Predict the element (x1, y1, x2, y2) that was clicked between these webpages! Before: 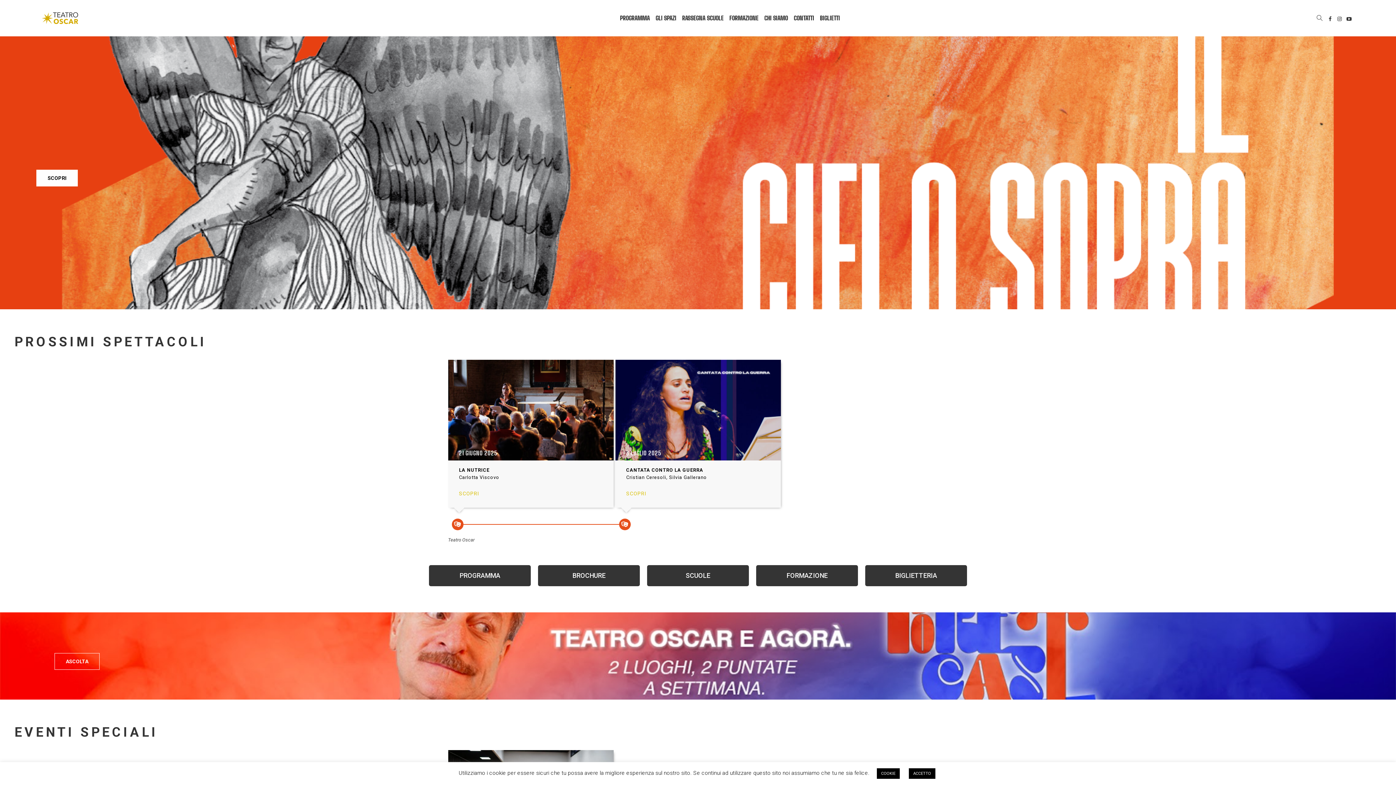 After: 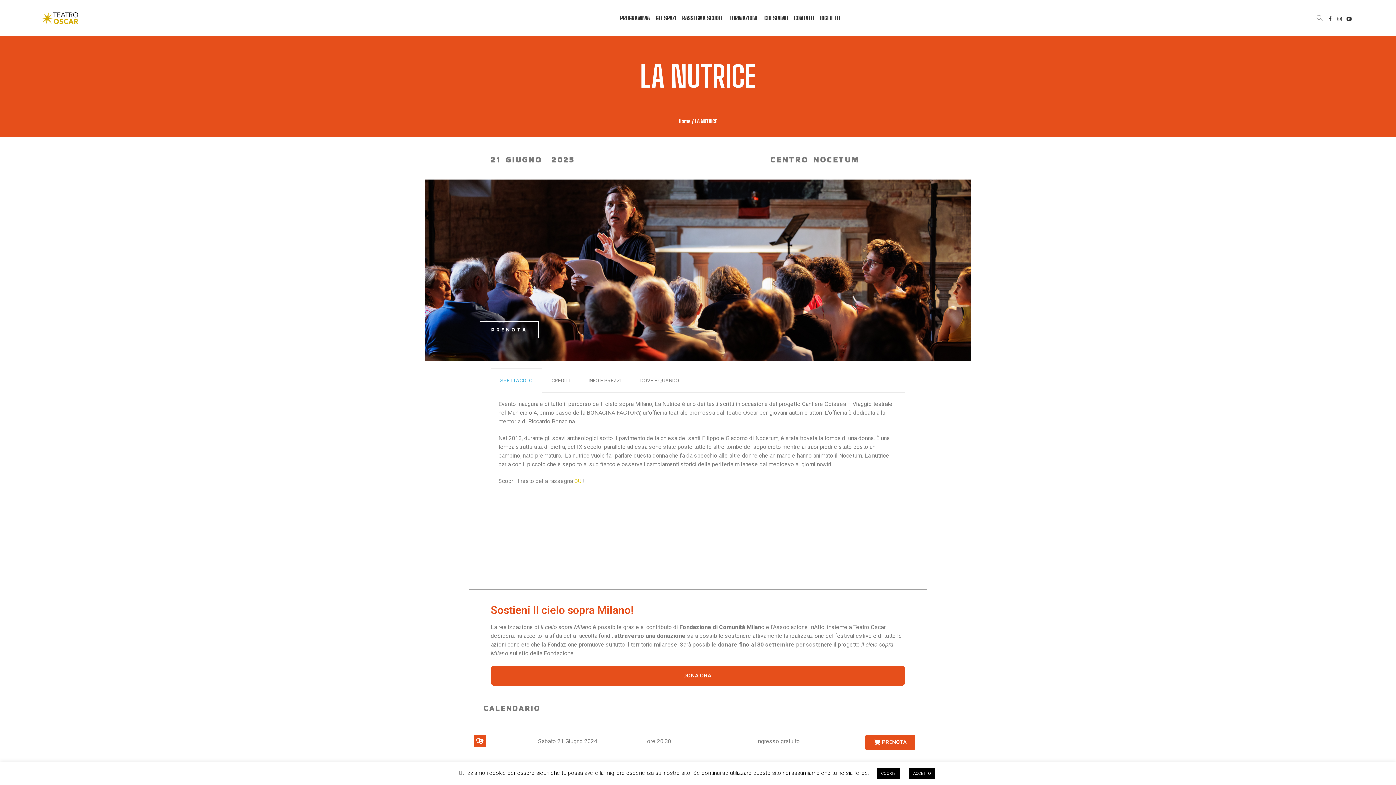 Action: label: 21 GIUGNO 2025 bbox: (459, 448, 602, 467)